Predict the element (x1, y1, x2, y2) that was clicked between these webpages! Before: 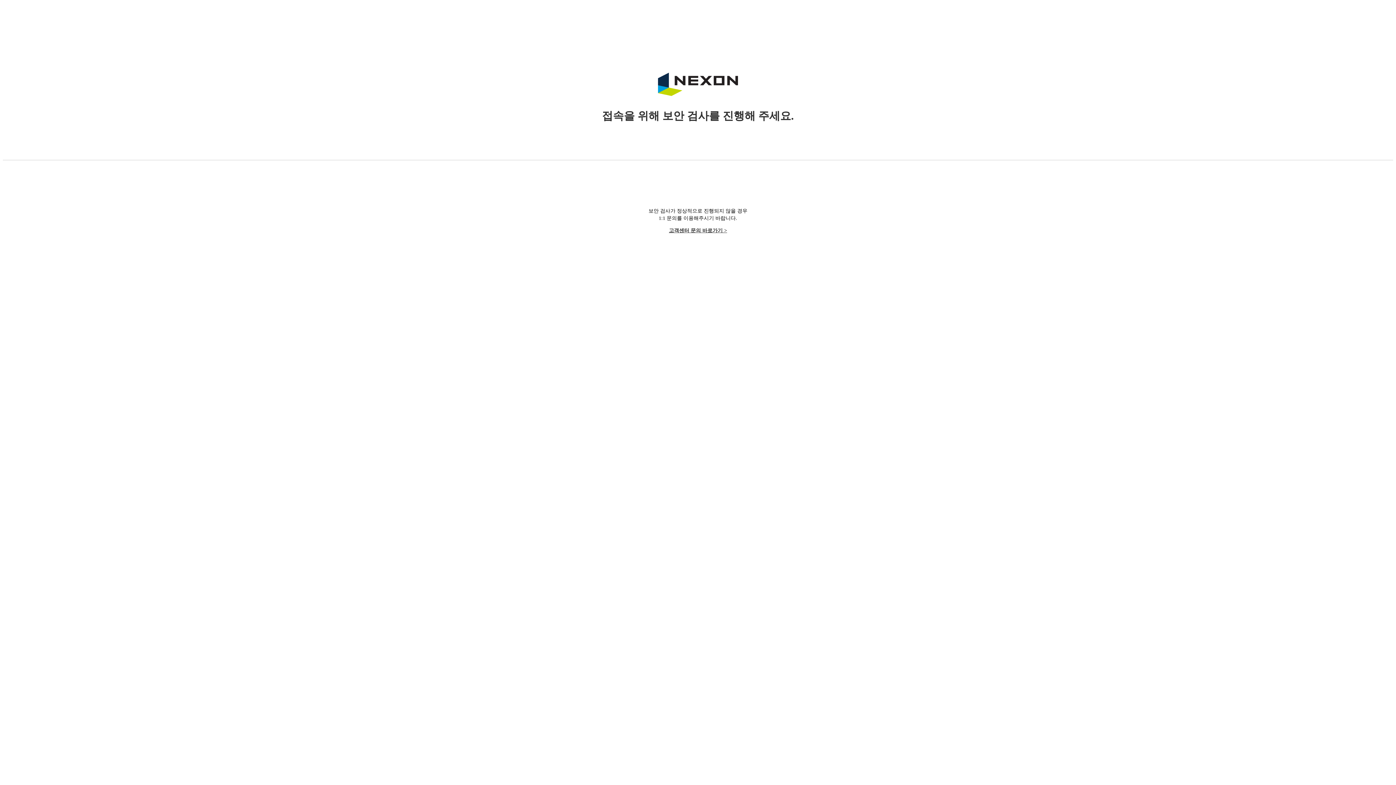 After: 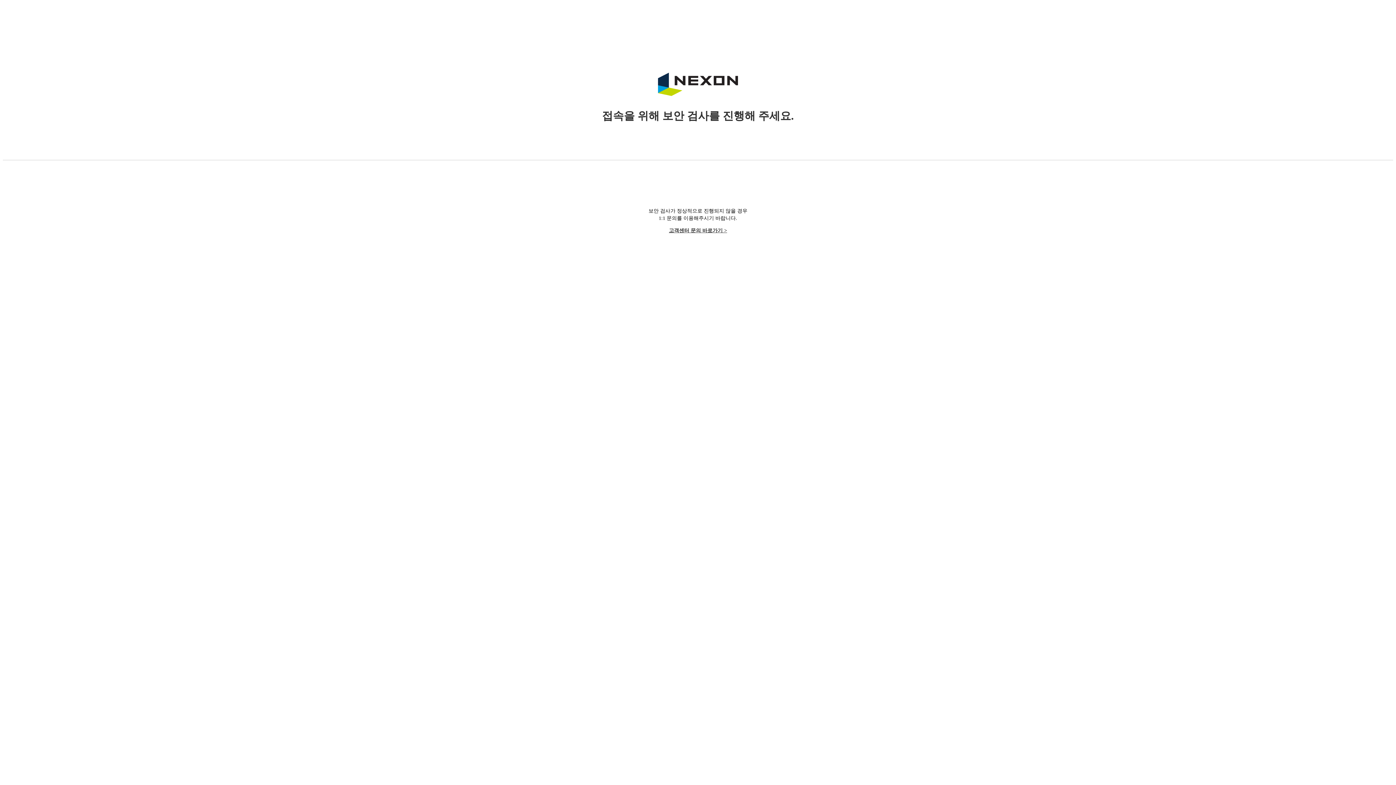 Action: bbox: (669, 228, 727, 233) label: 고객센터 문의 바로가기 >